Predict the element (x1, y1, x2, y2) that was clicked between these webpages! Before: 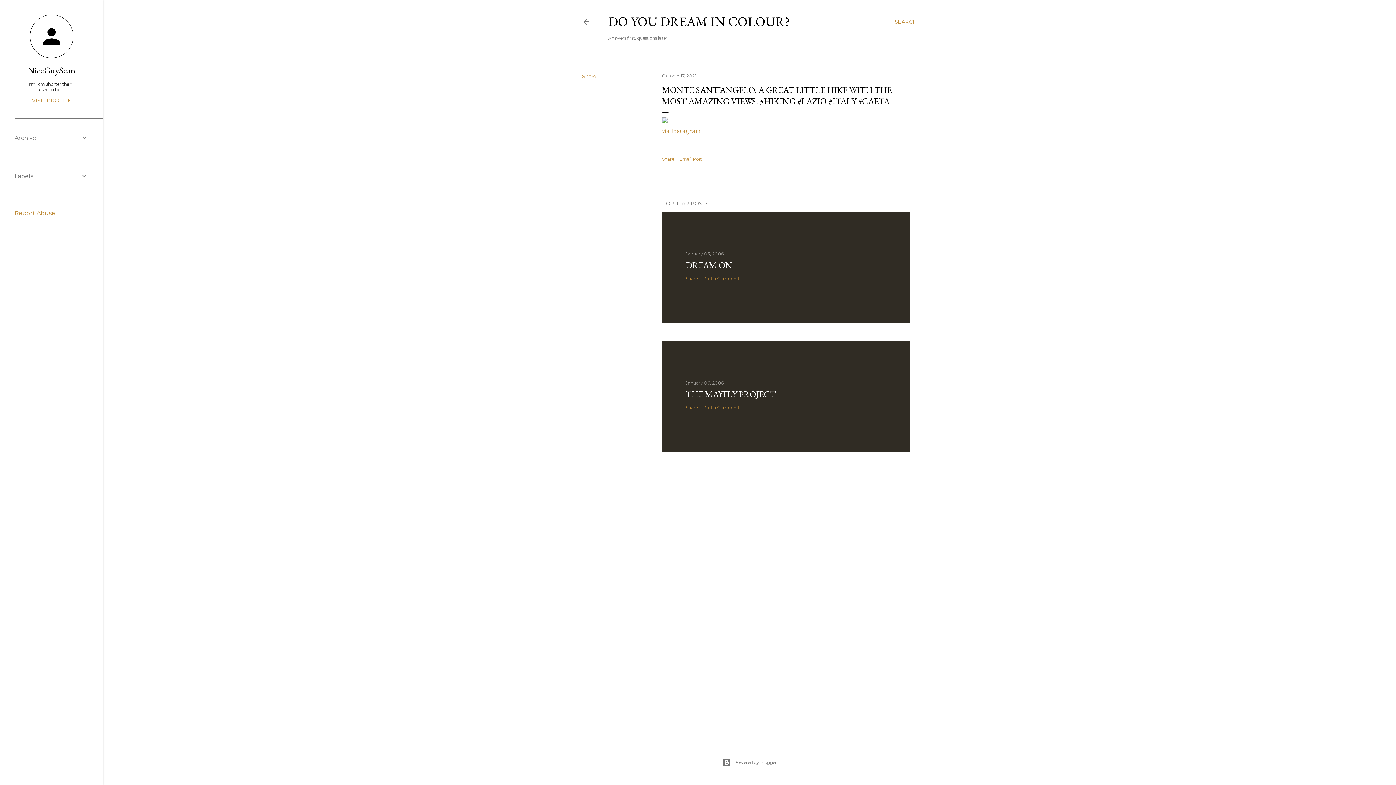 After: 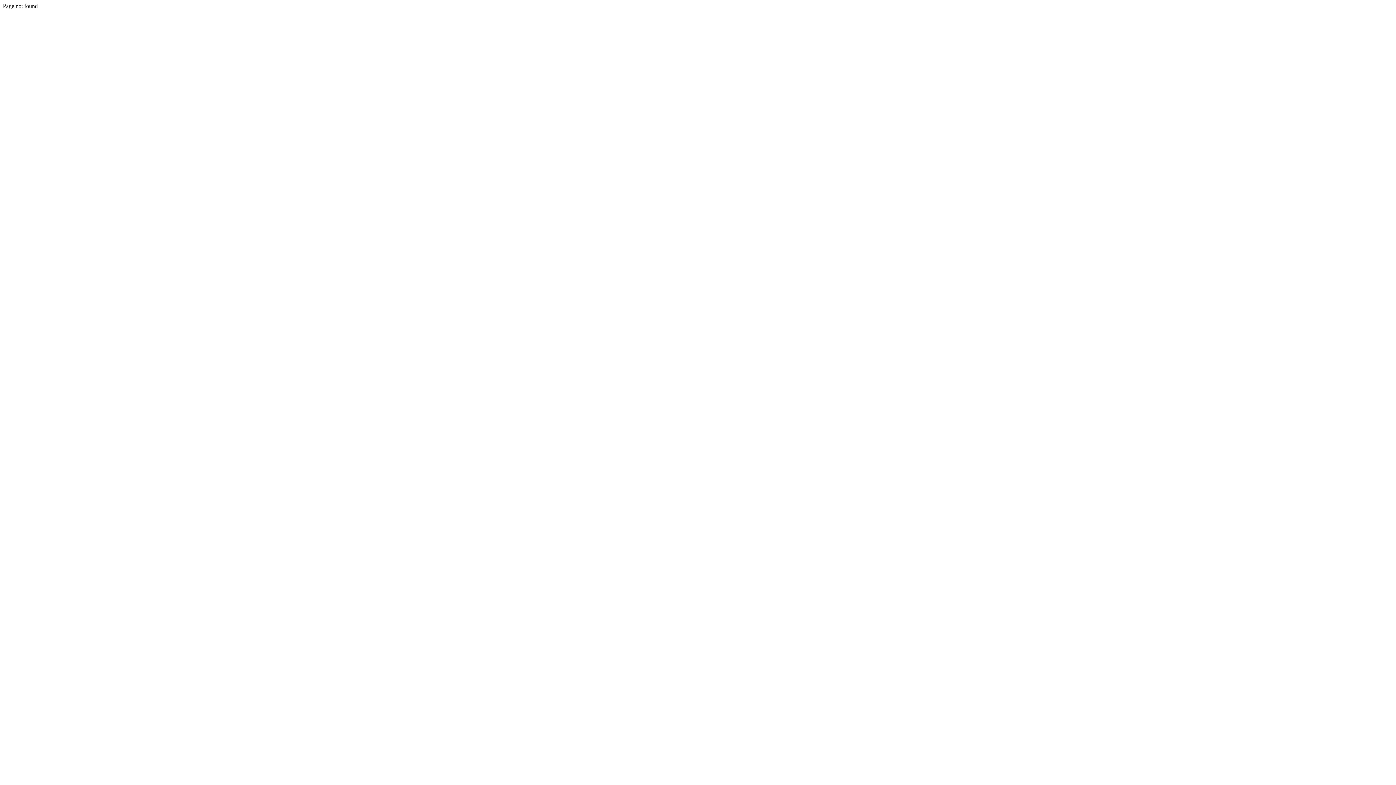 Action: label: via Instagram bbox: (662, 127, 701, 134)